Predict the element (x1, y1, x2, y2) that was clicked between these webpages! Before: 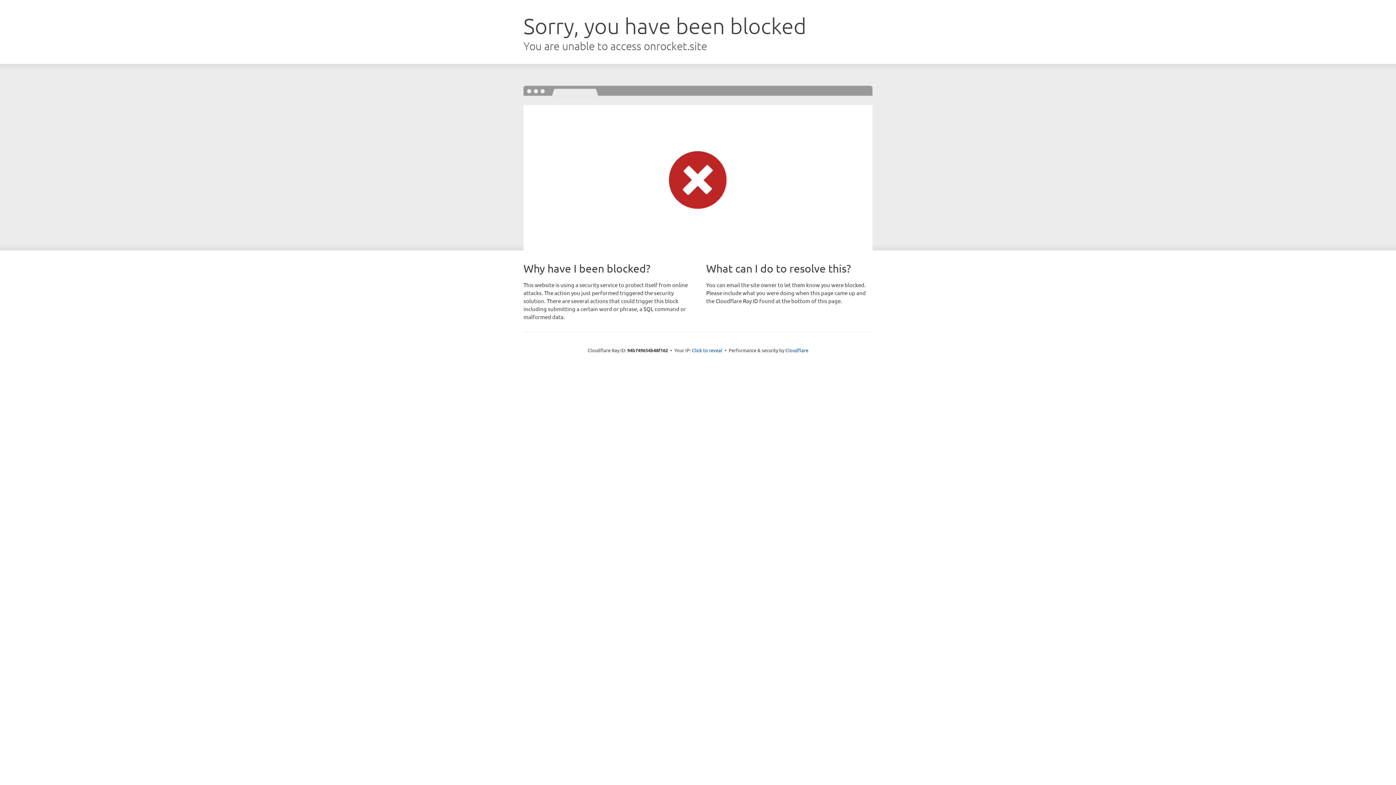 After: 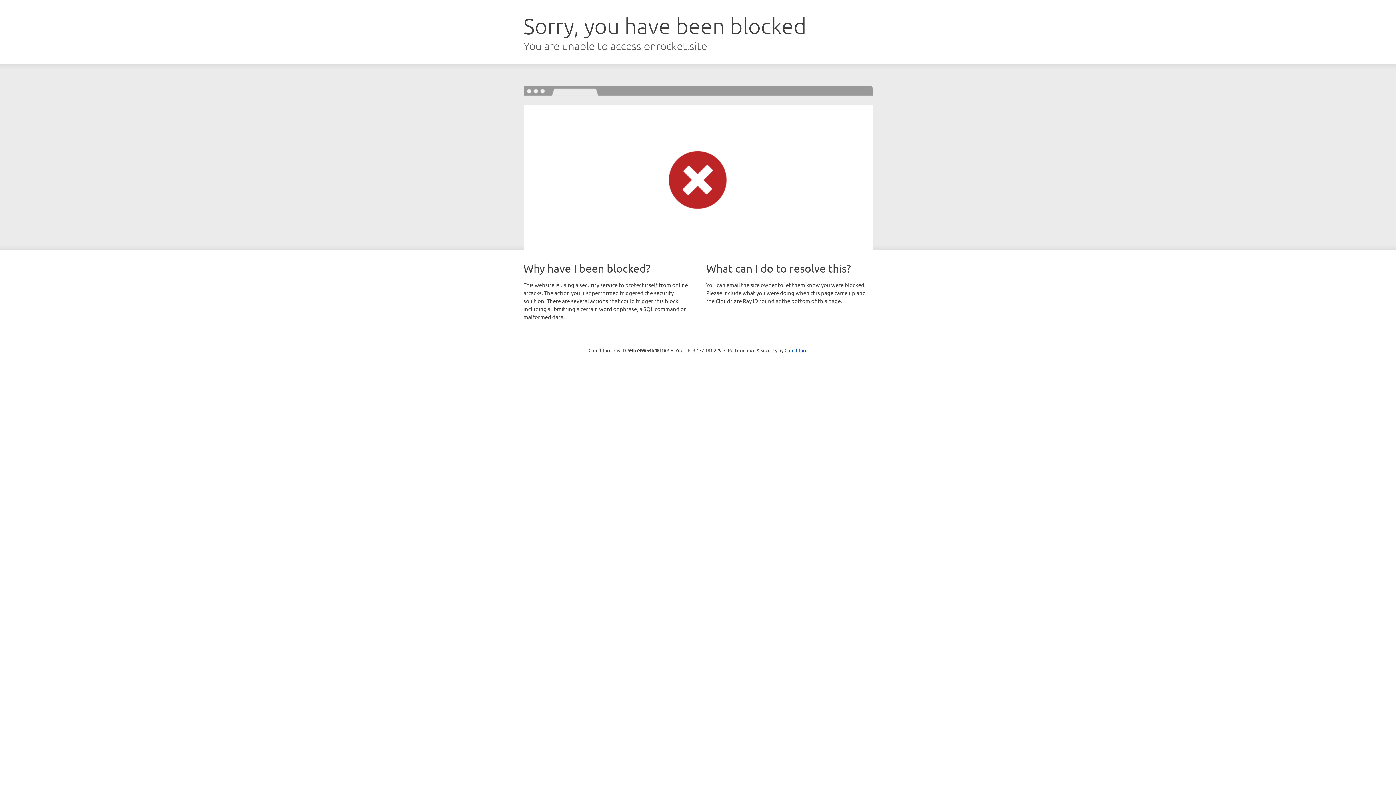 Action: bbox: (692, 346, 722, 353) label: Click to reveal